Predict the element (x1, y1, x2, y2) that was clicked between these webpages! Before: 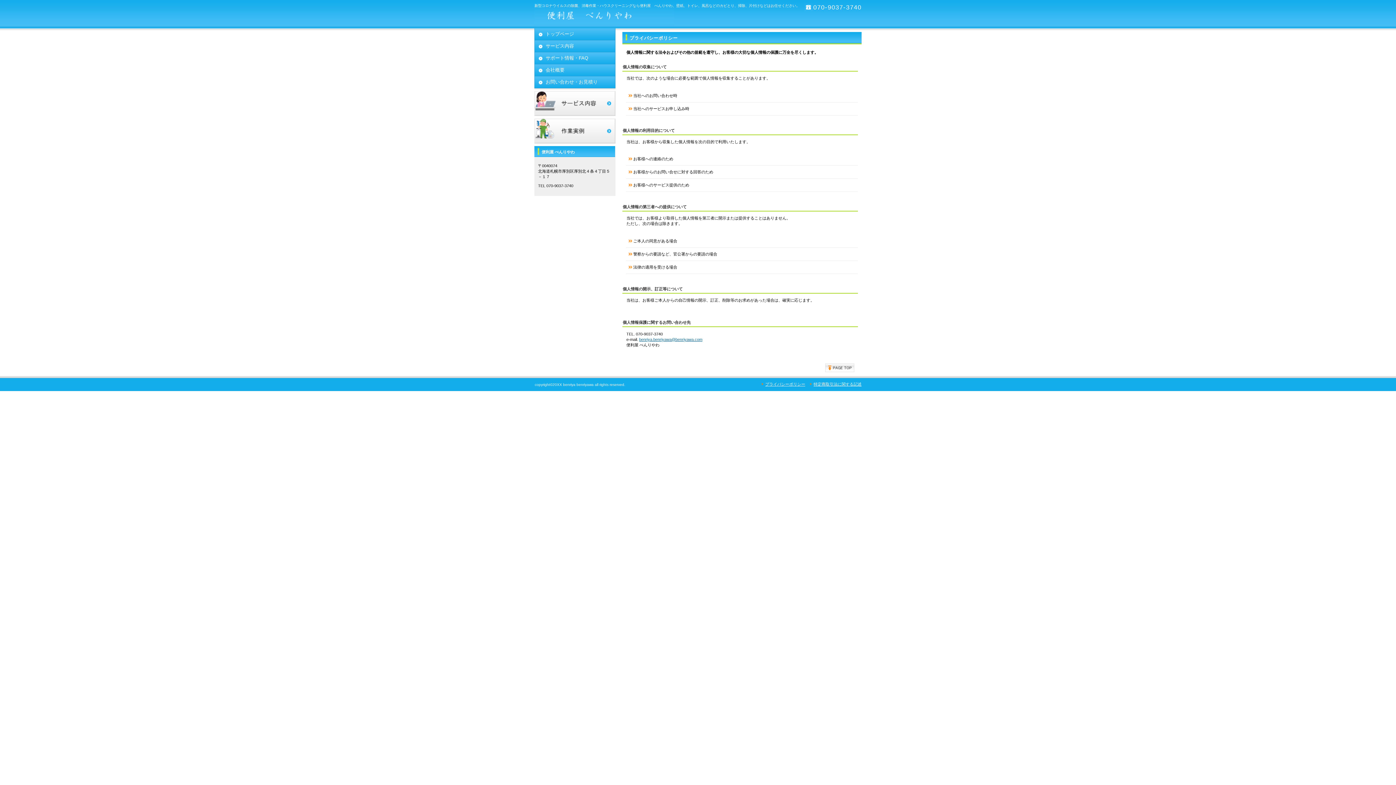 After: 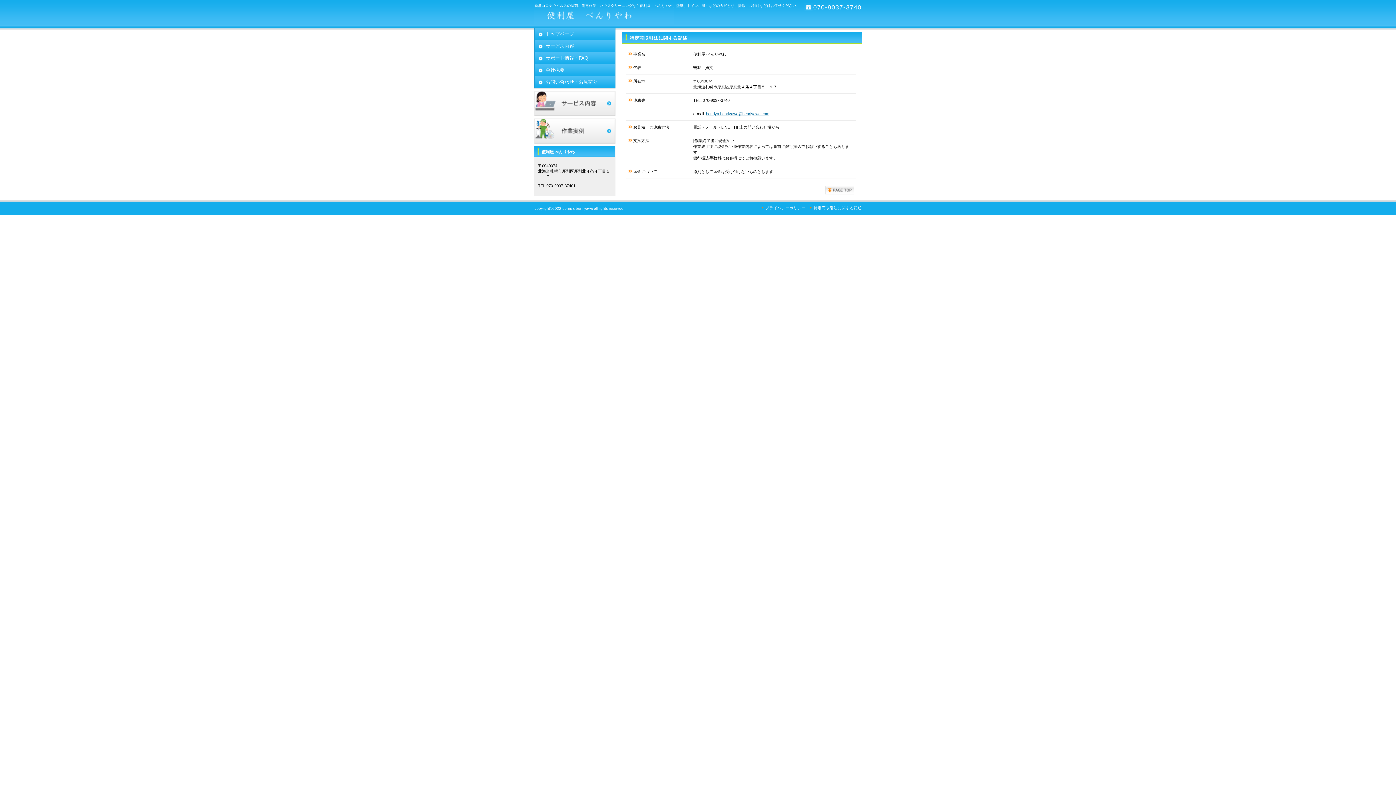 Action: label: 特定商取引法に関する記述 bbox: (813, 382, 861, 386)